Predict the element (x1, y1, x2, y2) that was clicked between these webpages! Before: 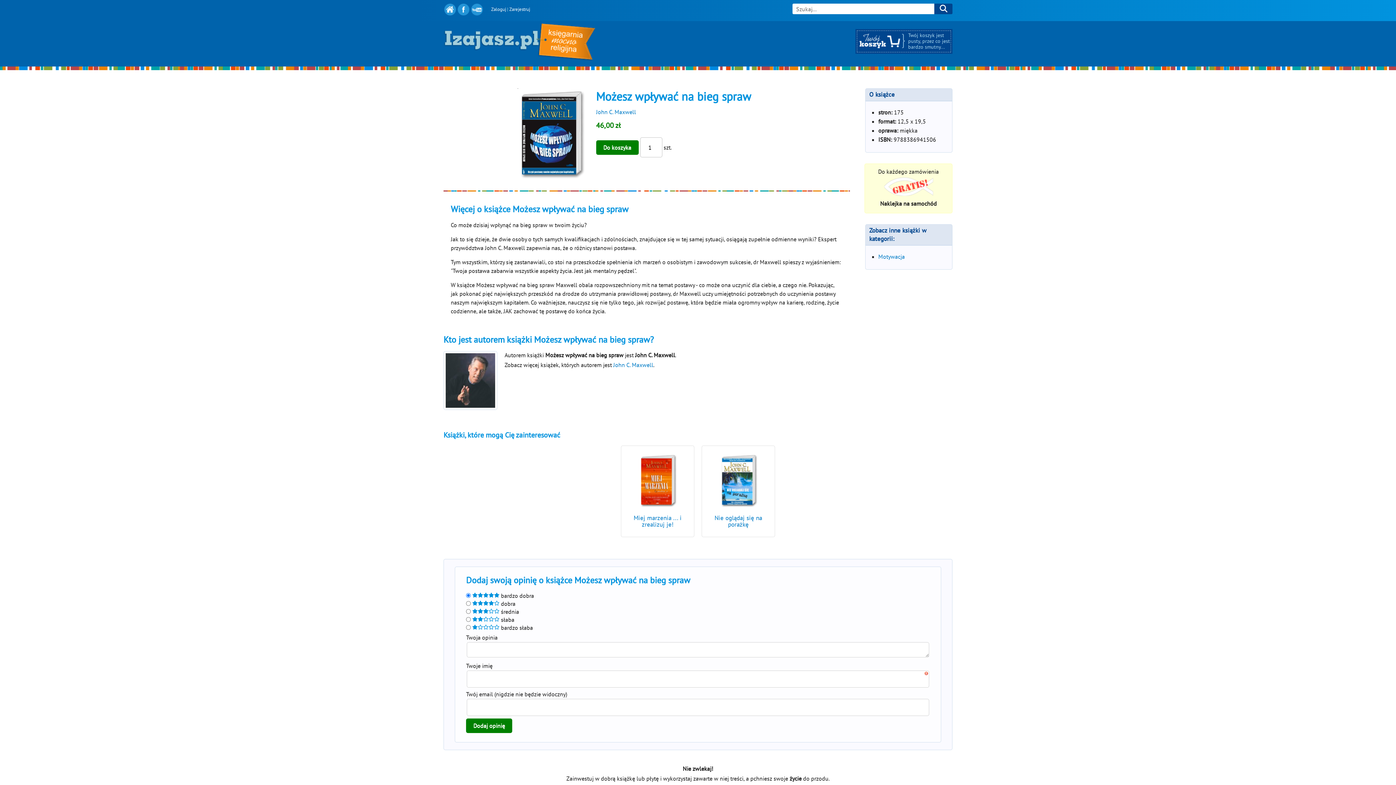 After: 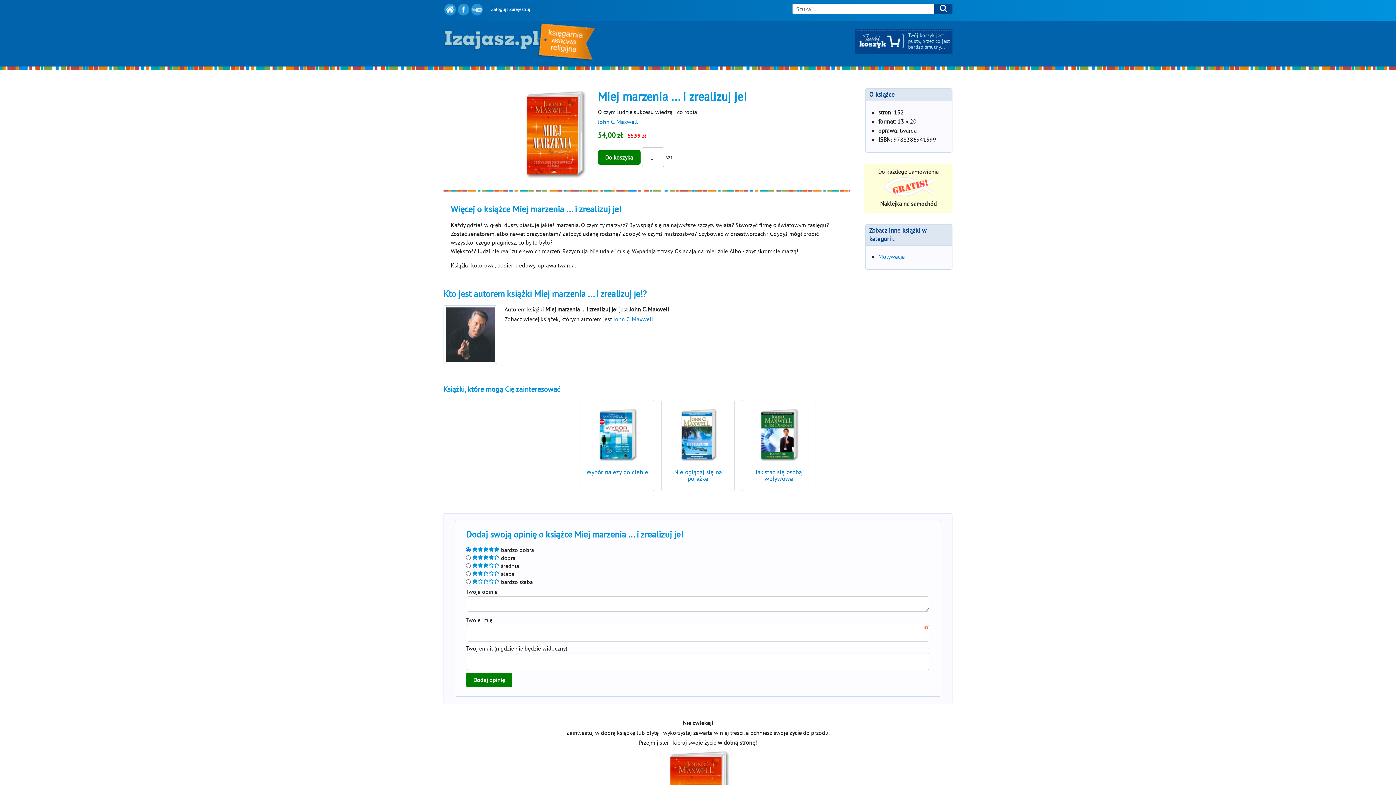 Action: bbox: (633, 514, 681, 528) label: Miej marzenia ... i zrealizuj je!